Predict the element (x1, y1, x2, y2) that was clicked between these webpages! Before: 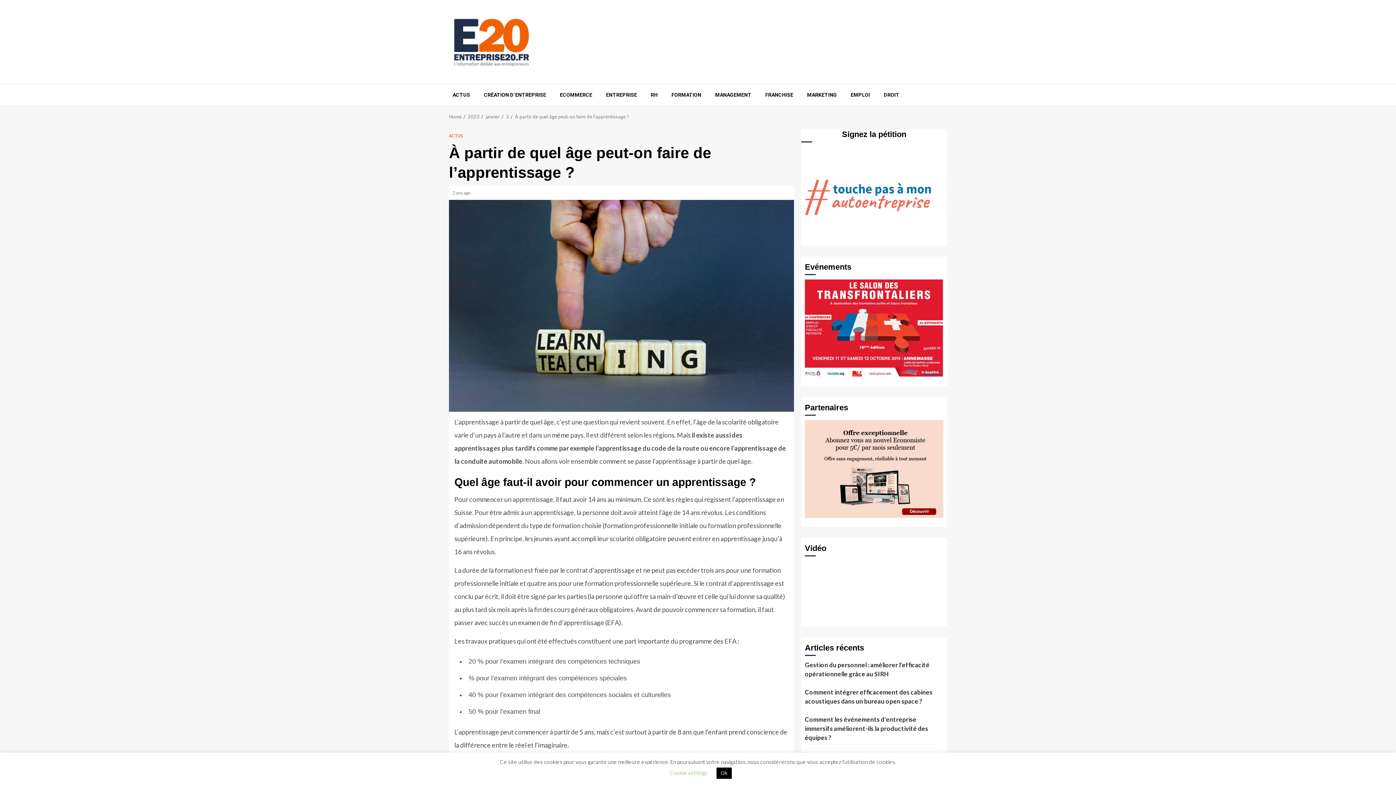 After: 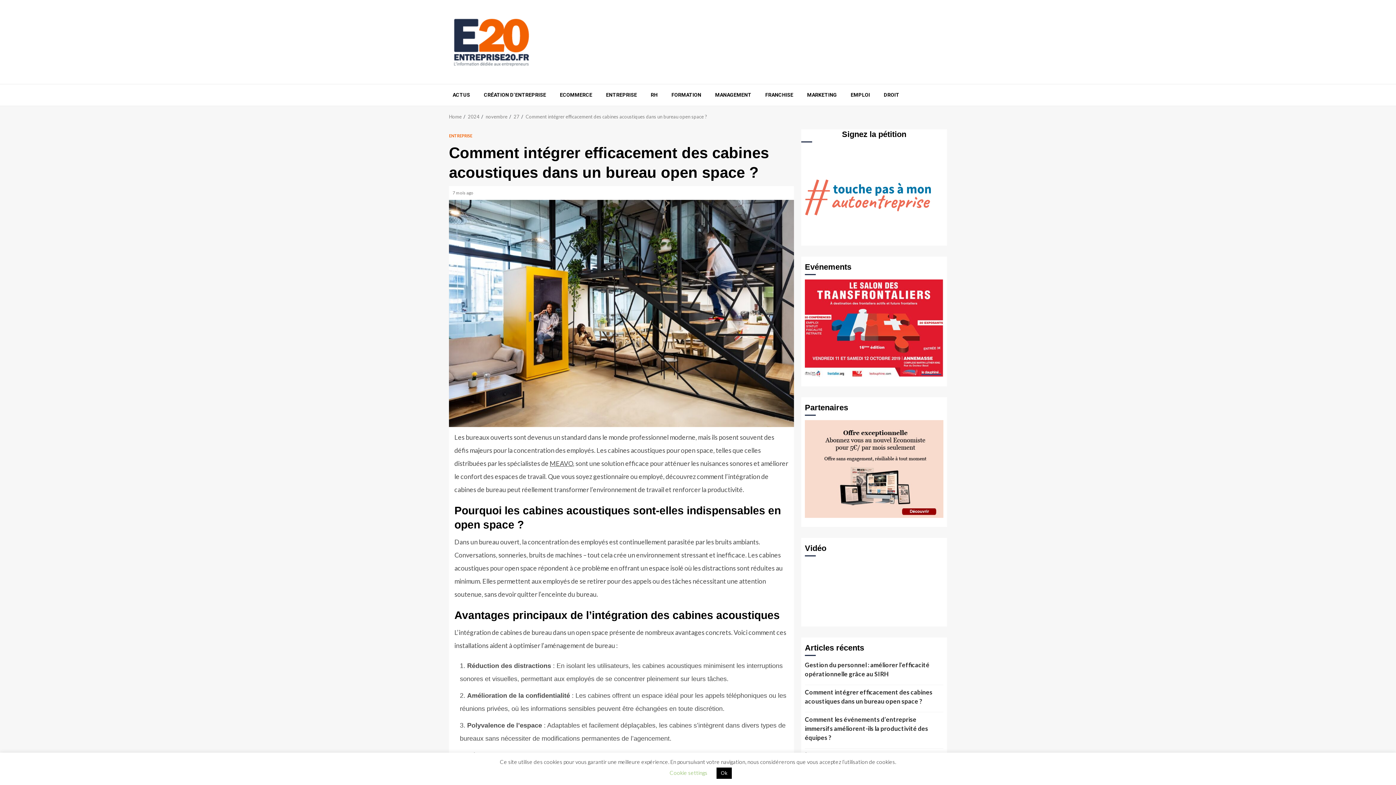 Action: bbox: (805, 687, 943, 709) label: Comment intégrer efficacement des cabines acoustiques dans un bureau open space ?